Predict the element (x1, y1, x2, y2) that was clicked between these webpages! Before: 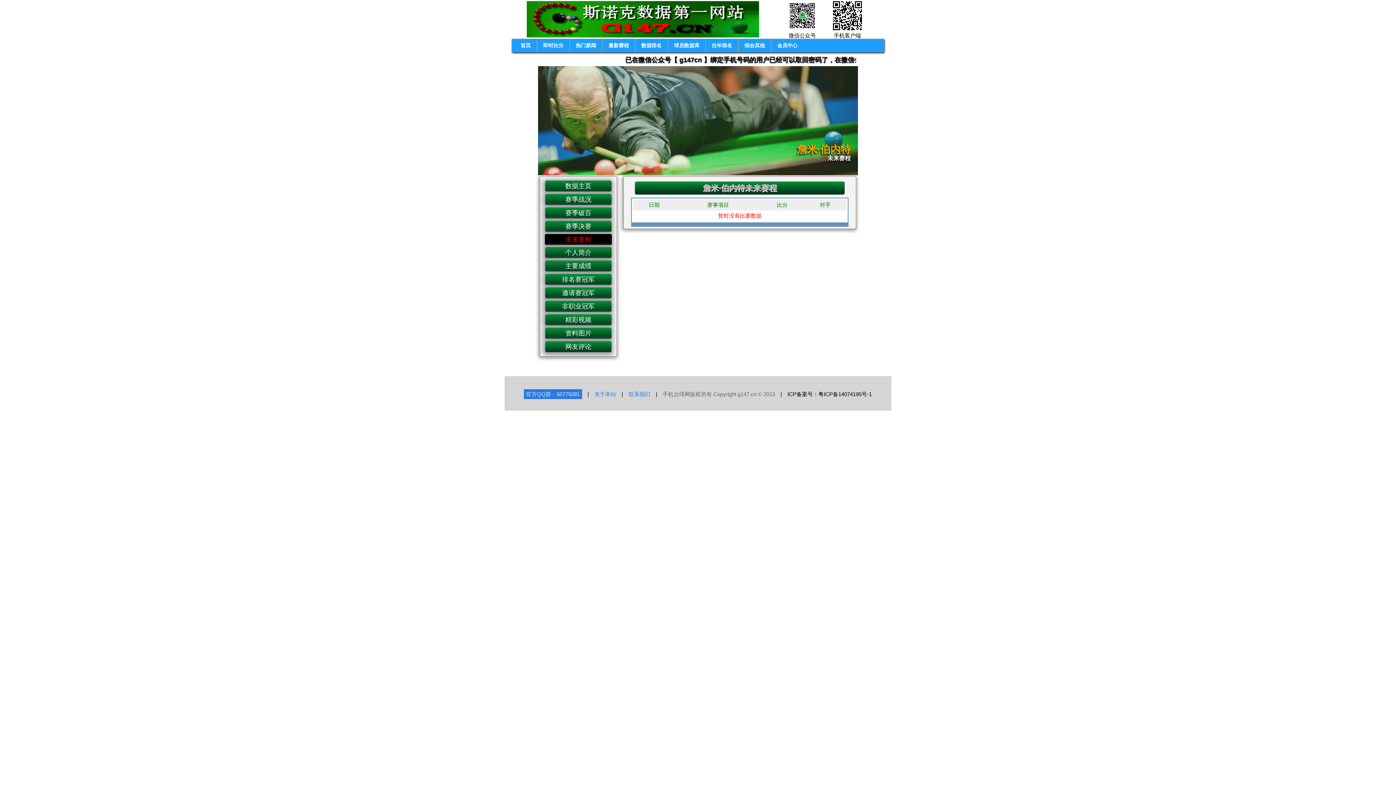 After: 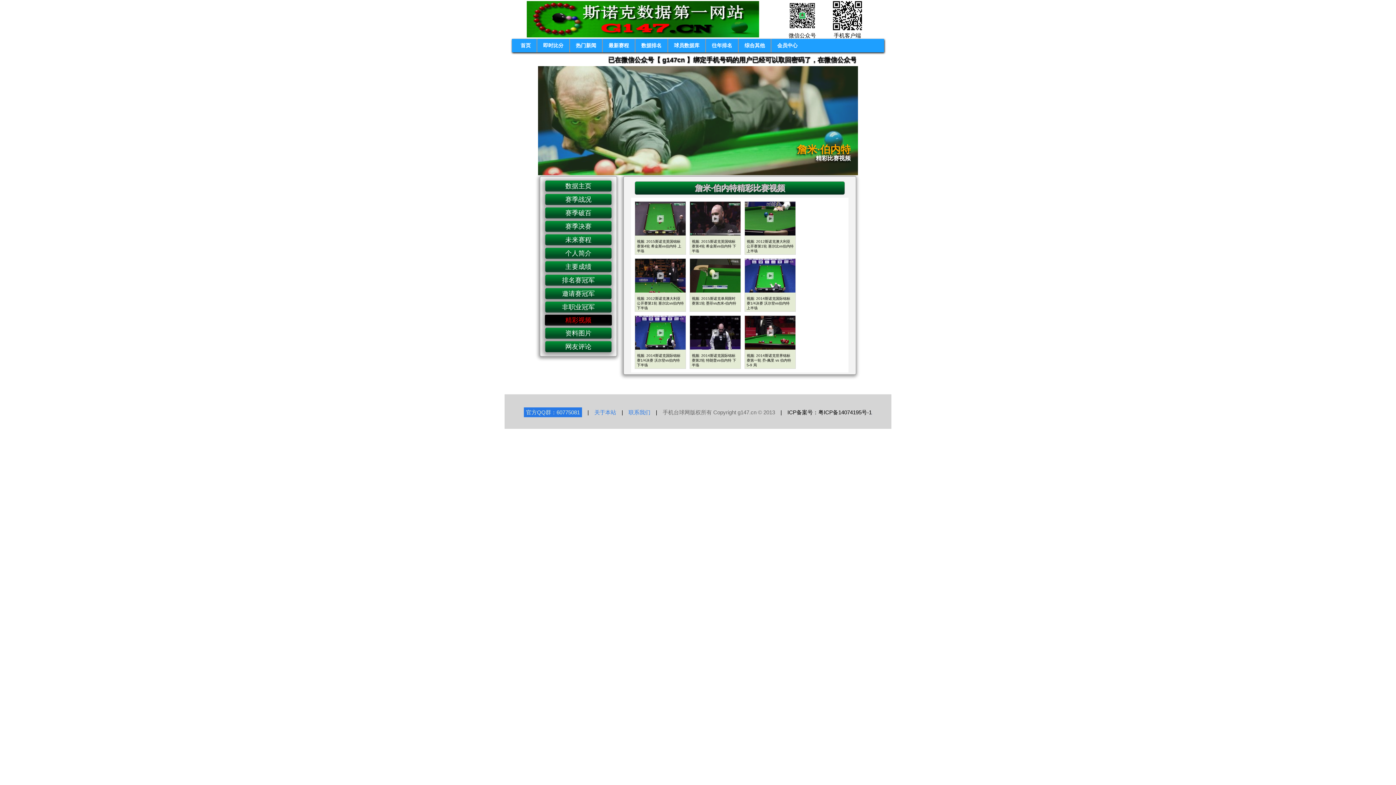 Action: bbox: (542, 314, 614, 325) label: 精彩视频